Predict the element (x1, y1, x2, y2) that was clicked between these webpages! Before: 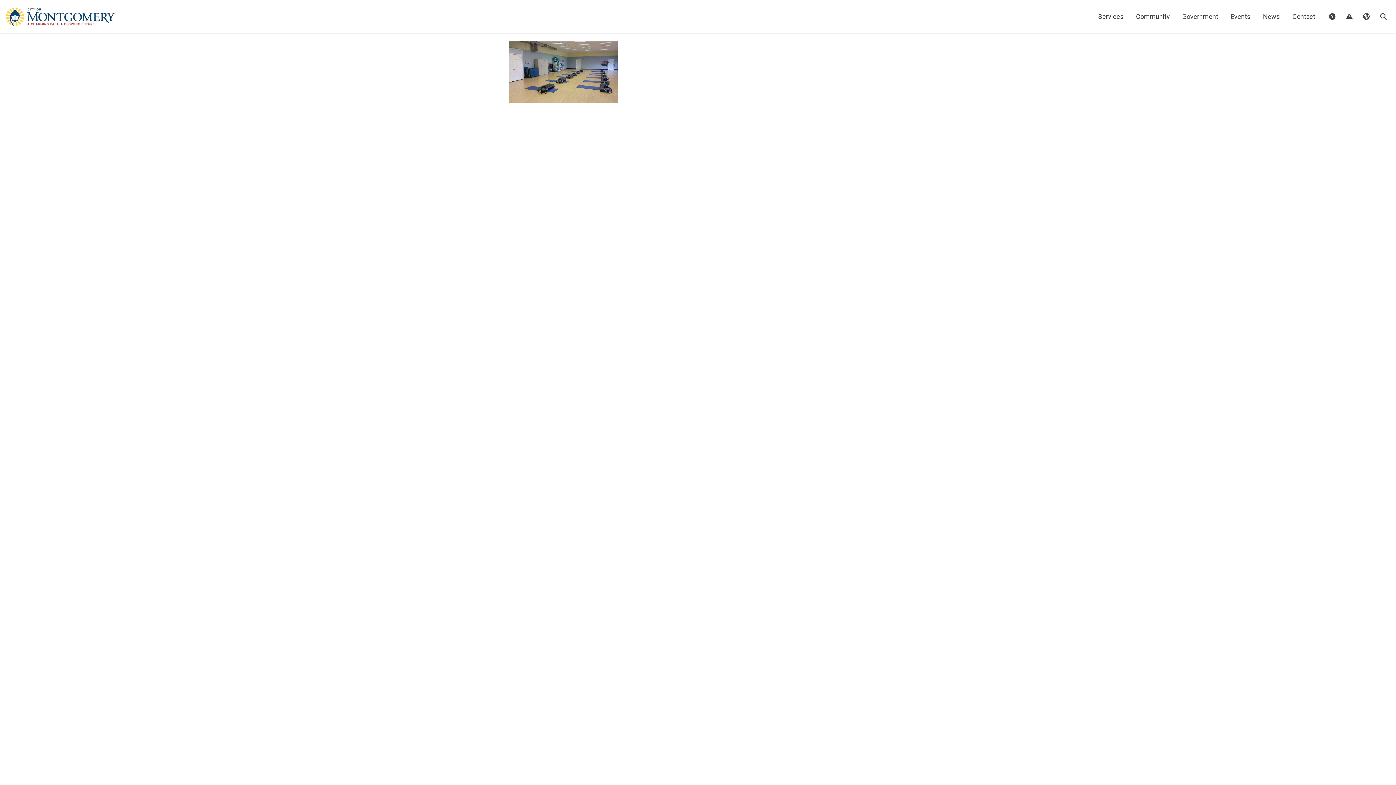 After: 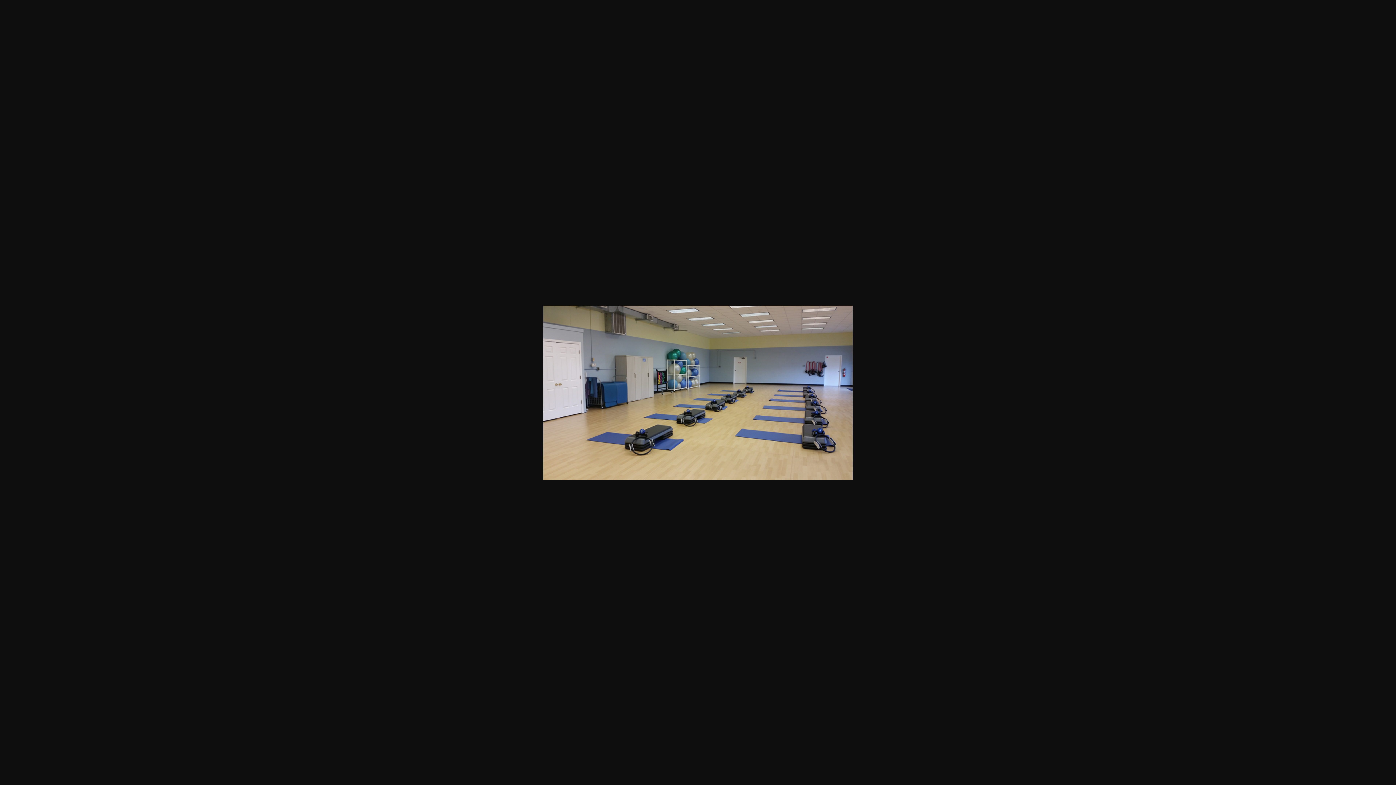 Action: bbox: (509, 68, 618, 75)